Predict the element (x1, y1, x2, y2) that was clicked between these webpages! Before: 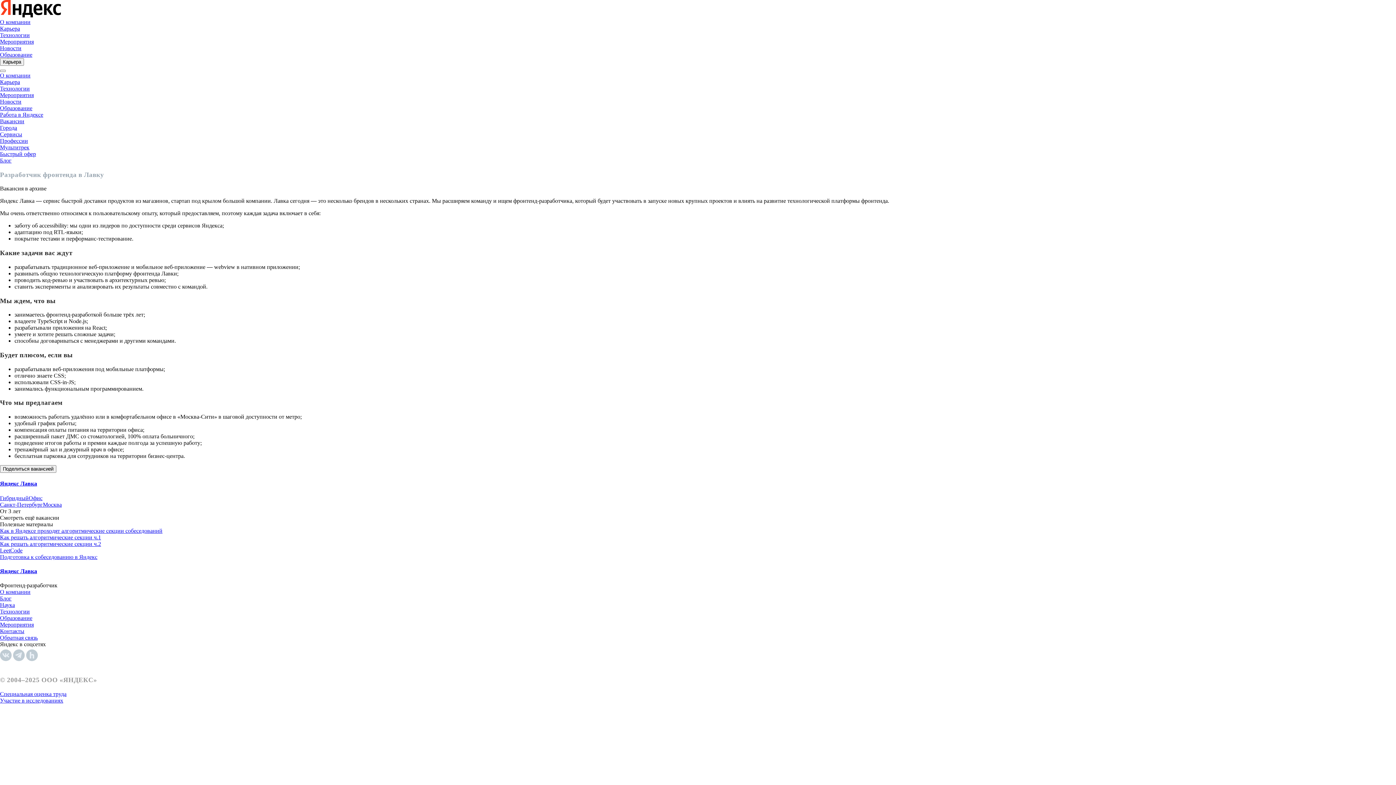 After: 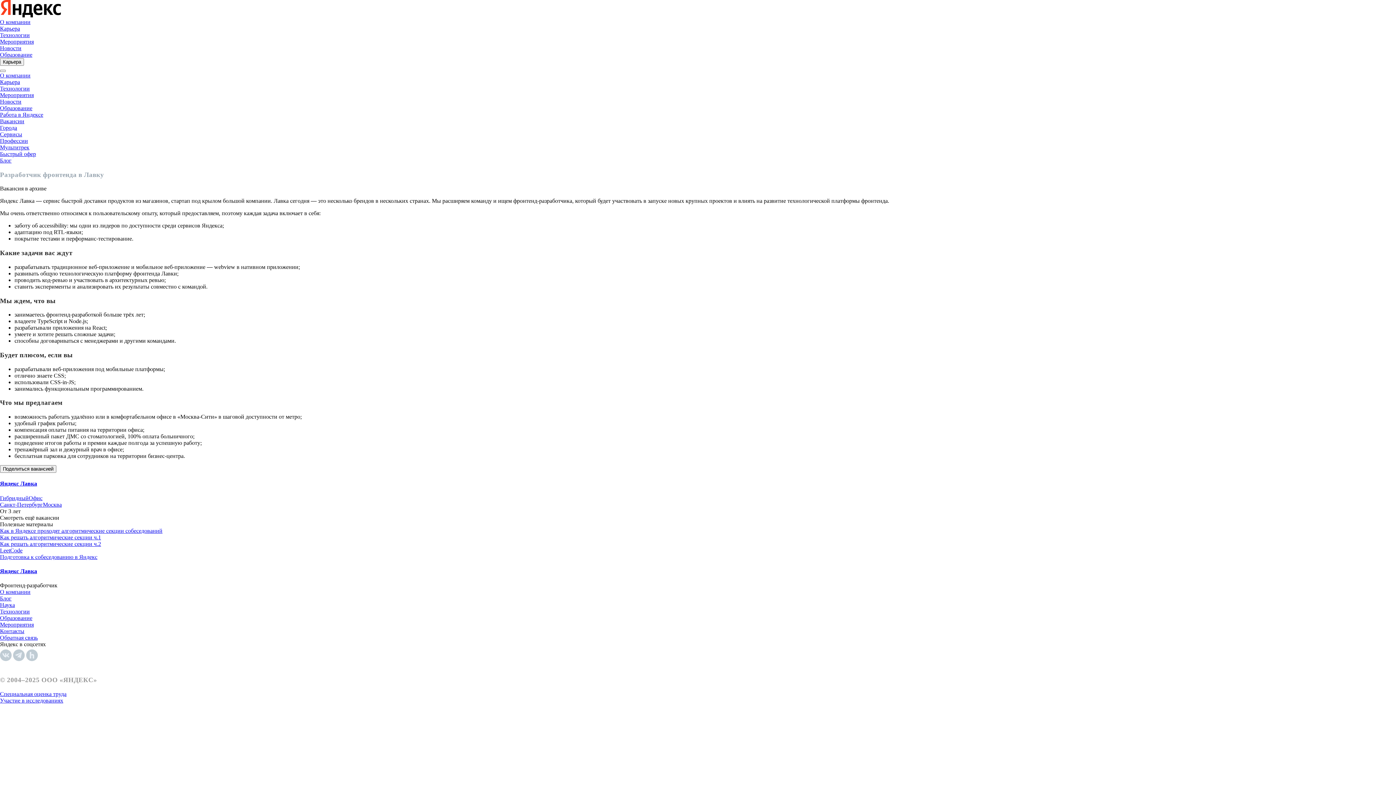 Action: bbox: (0, 656, 11, 662)